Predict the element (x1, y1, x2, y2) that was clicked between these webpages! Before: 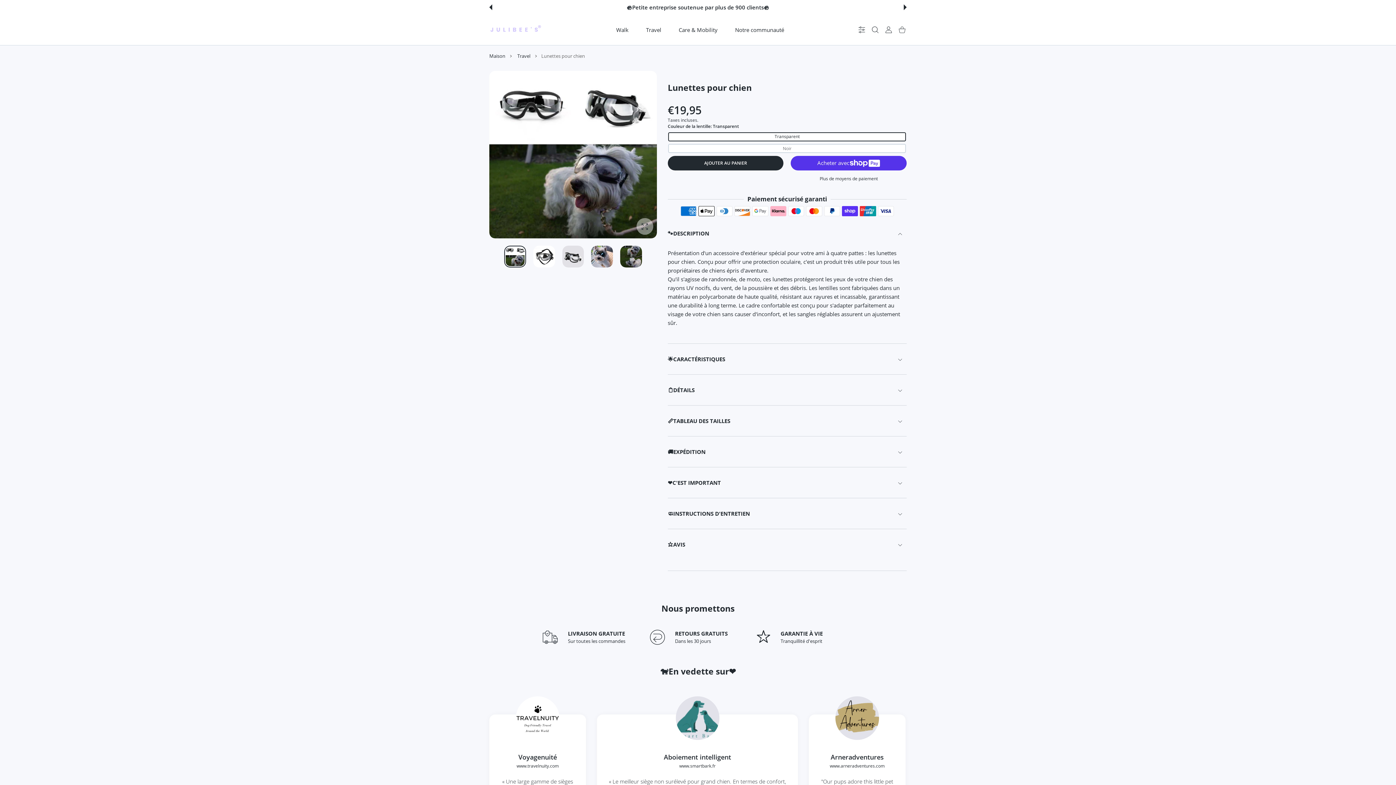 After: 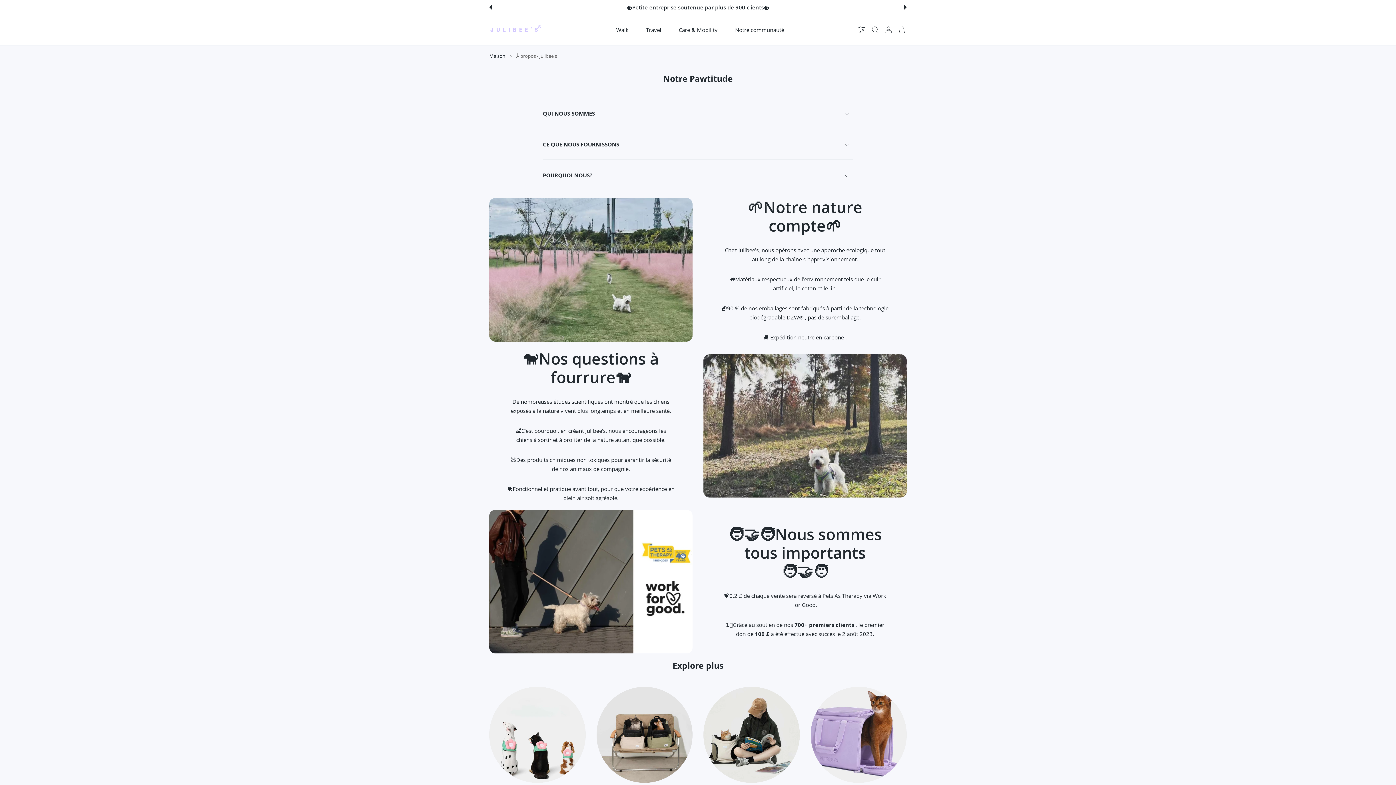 Action: label: Notre communauté bbox: (725, 21, 793, 37)